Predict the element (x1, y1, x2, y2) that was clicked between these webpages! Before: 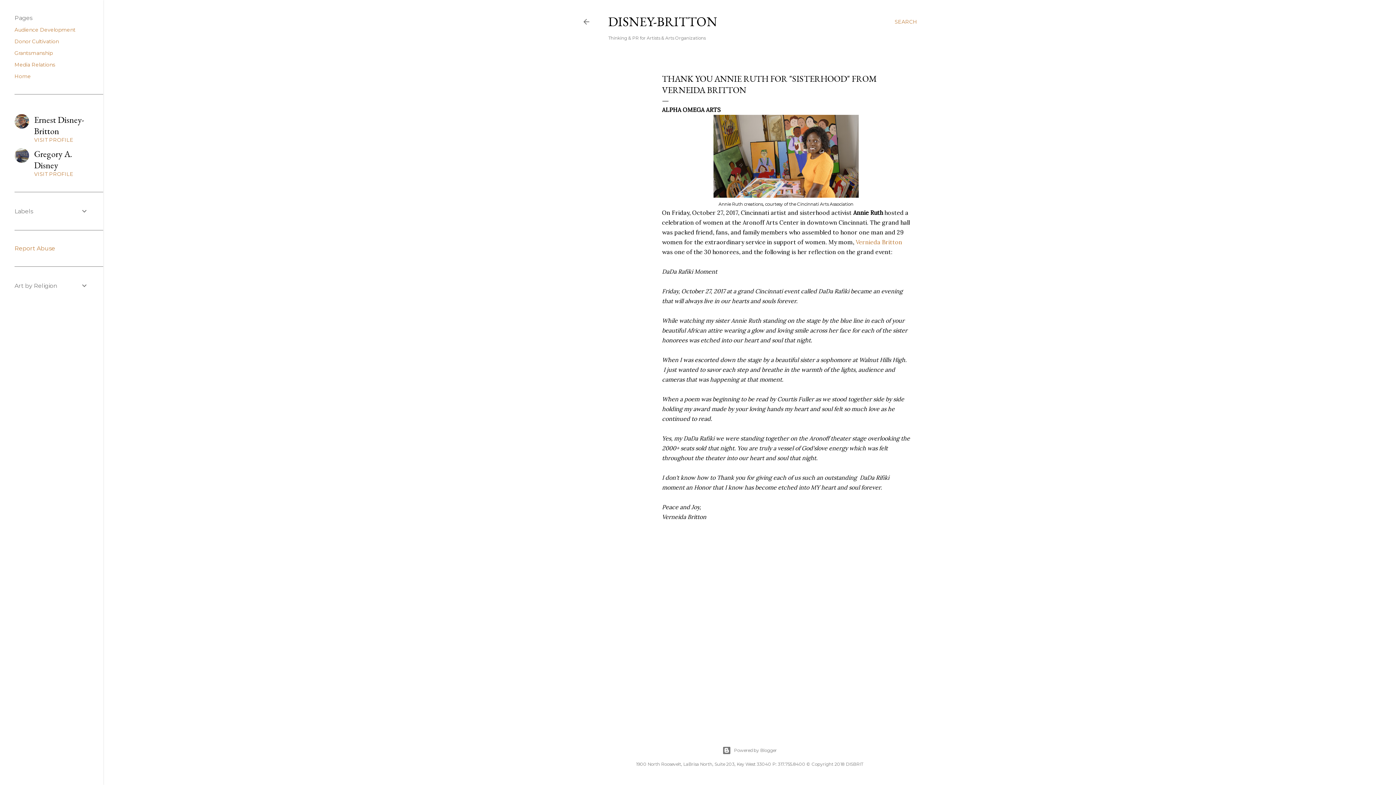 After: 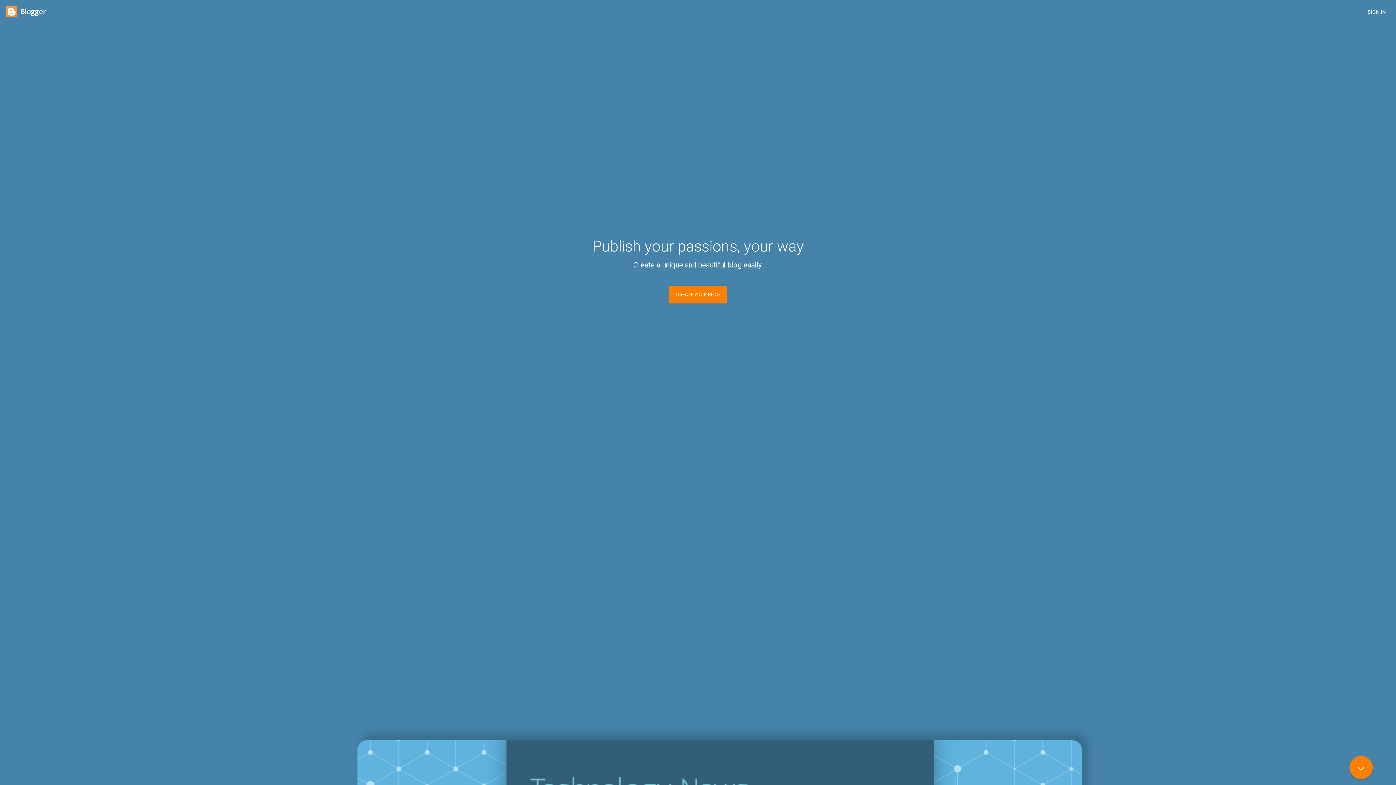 Action: label: Powered by Blogger bbox: (103, 746, 1396, 755)